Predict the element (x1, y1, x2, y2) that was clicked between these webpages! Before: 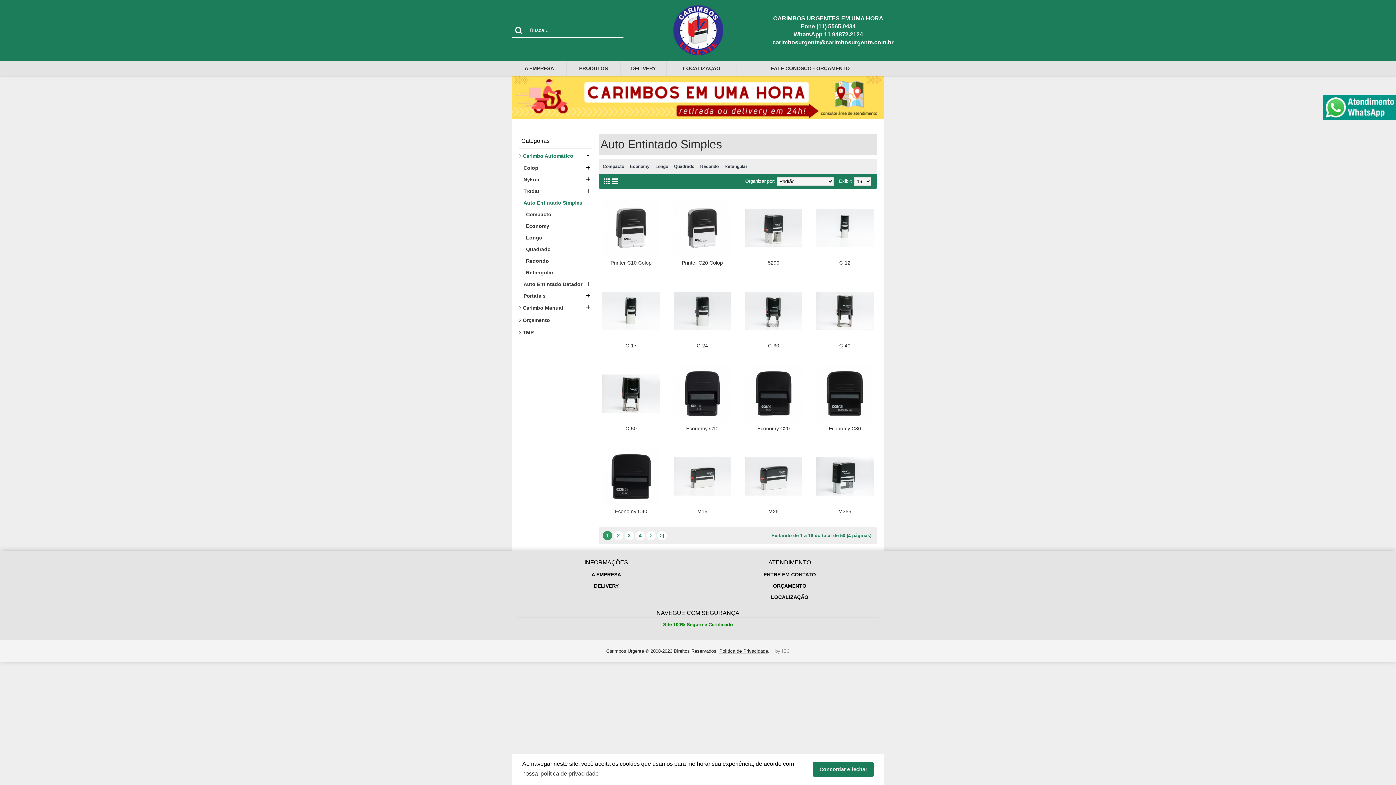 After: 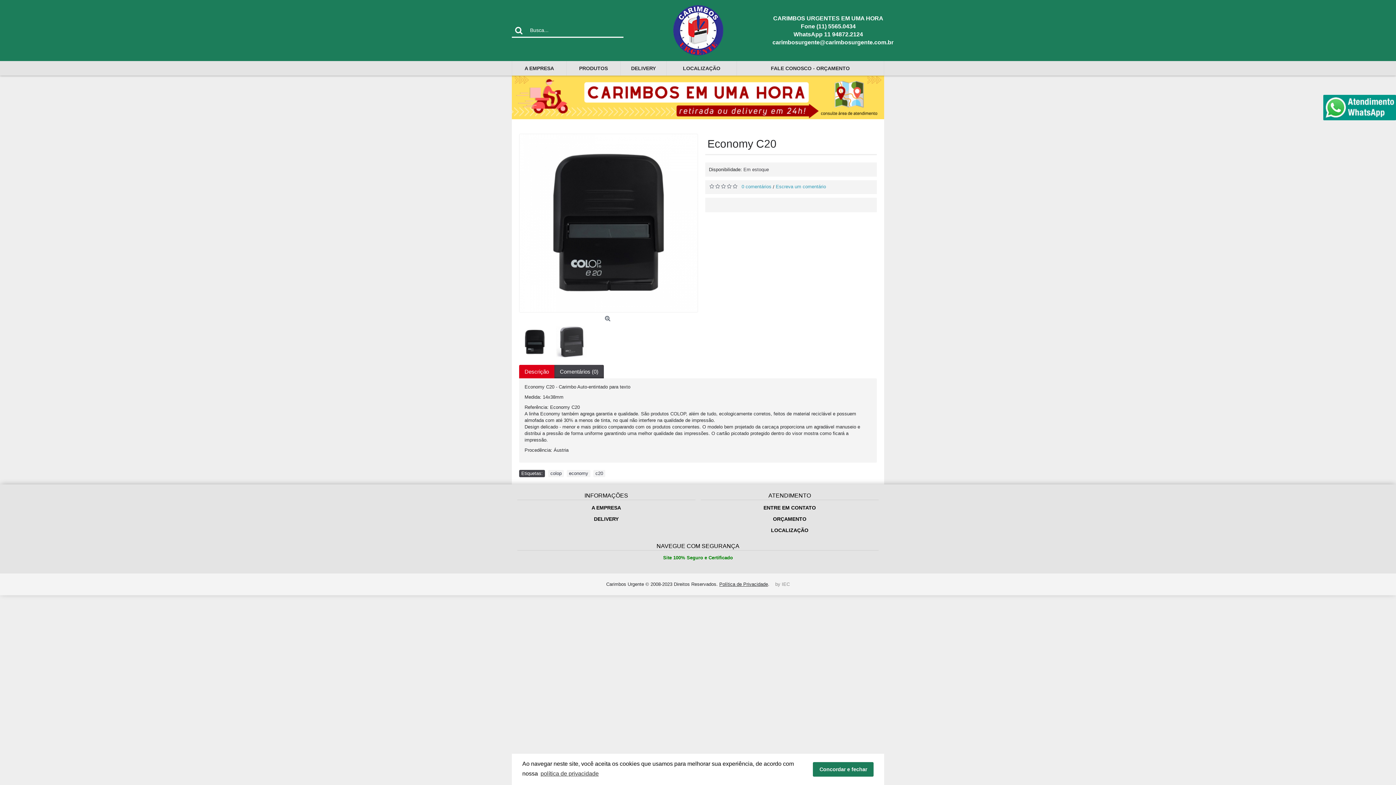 Action: bbox: (745, 365, 802, 422)